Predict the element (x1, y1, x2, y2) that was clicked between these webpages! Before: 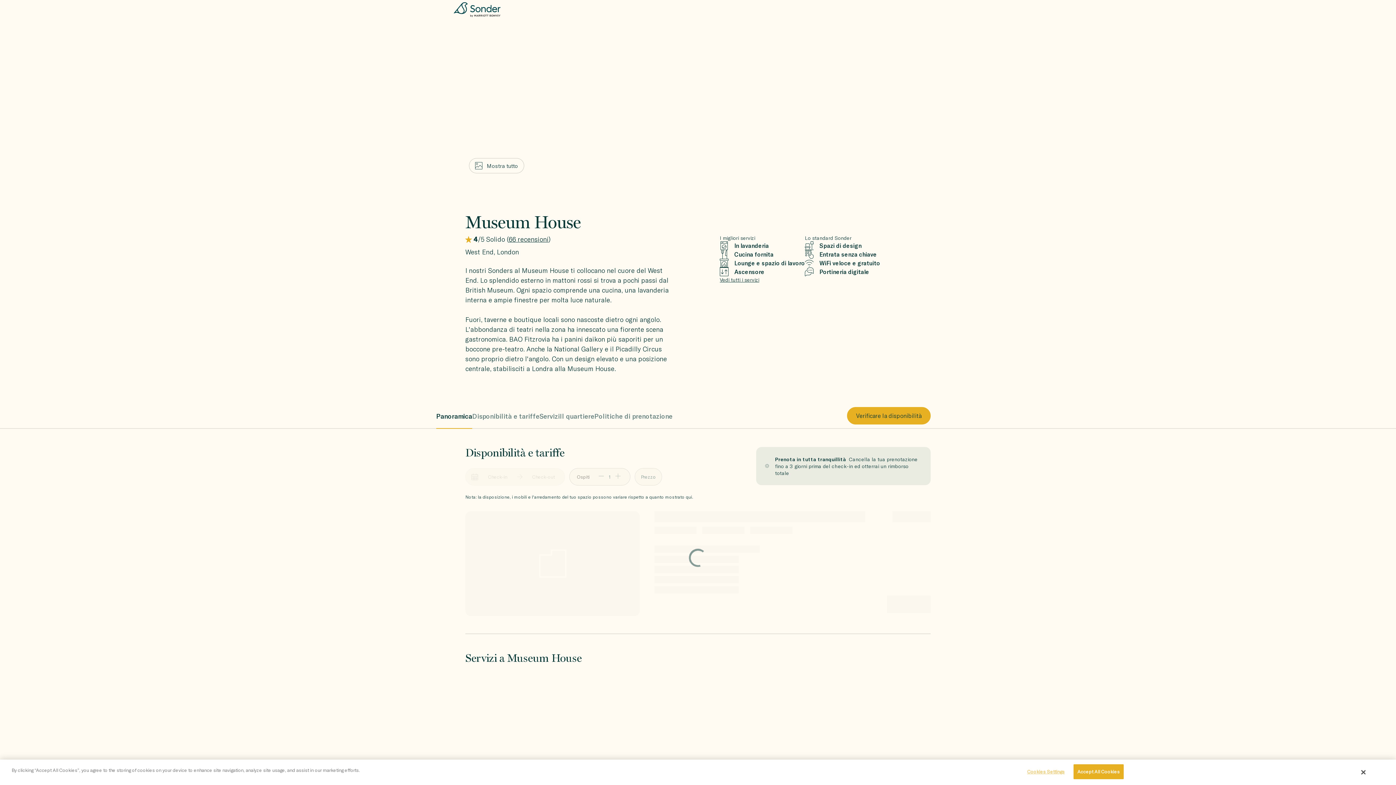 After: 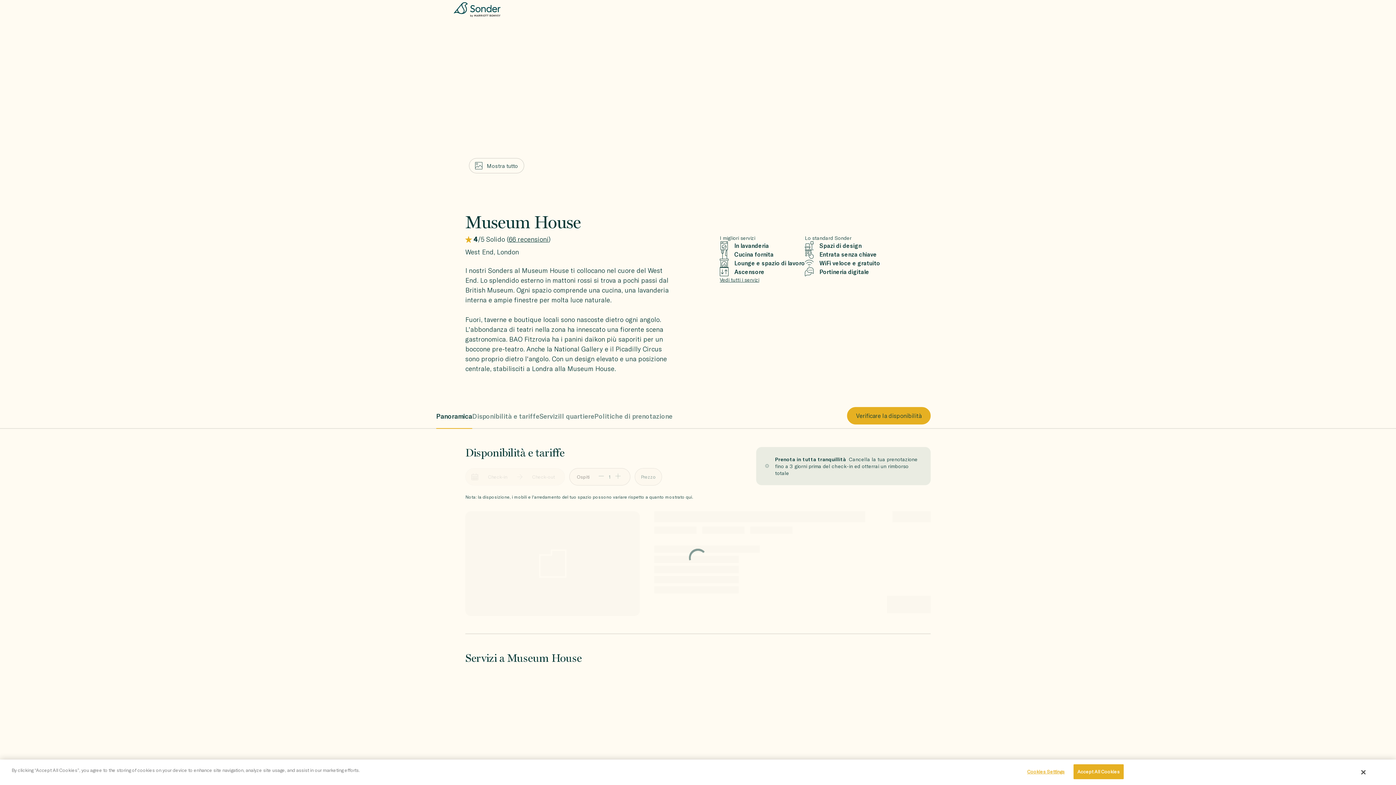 Action: label: Panoramica bbox: (436, 402, 472, 429)